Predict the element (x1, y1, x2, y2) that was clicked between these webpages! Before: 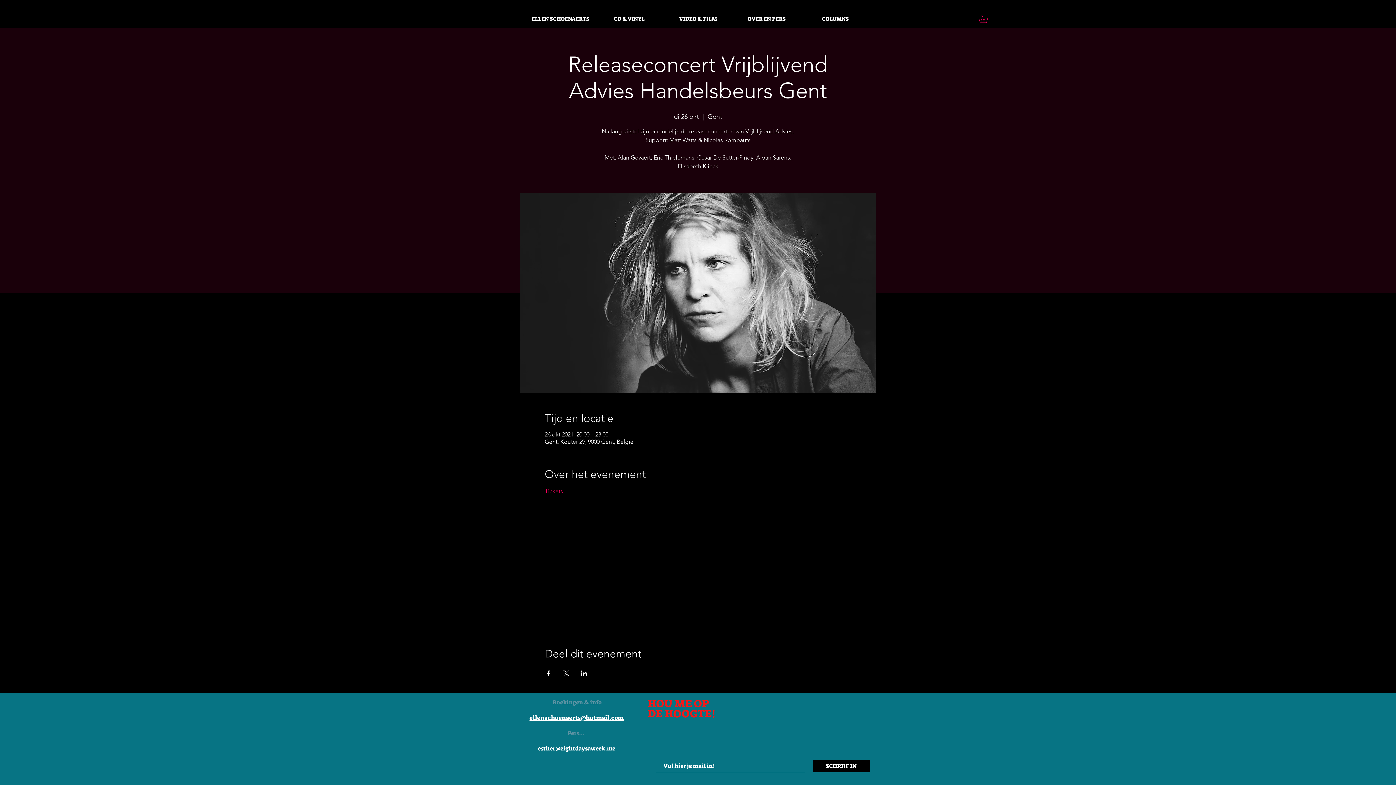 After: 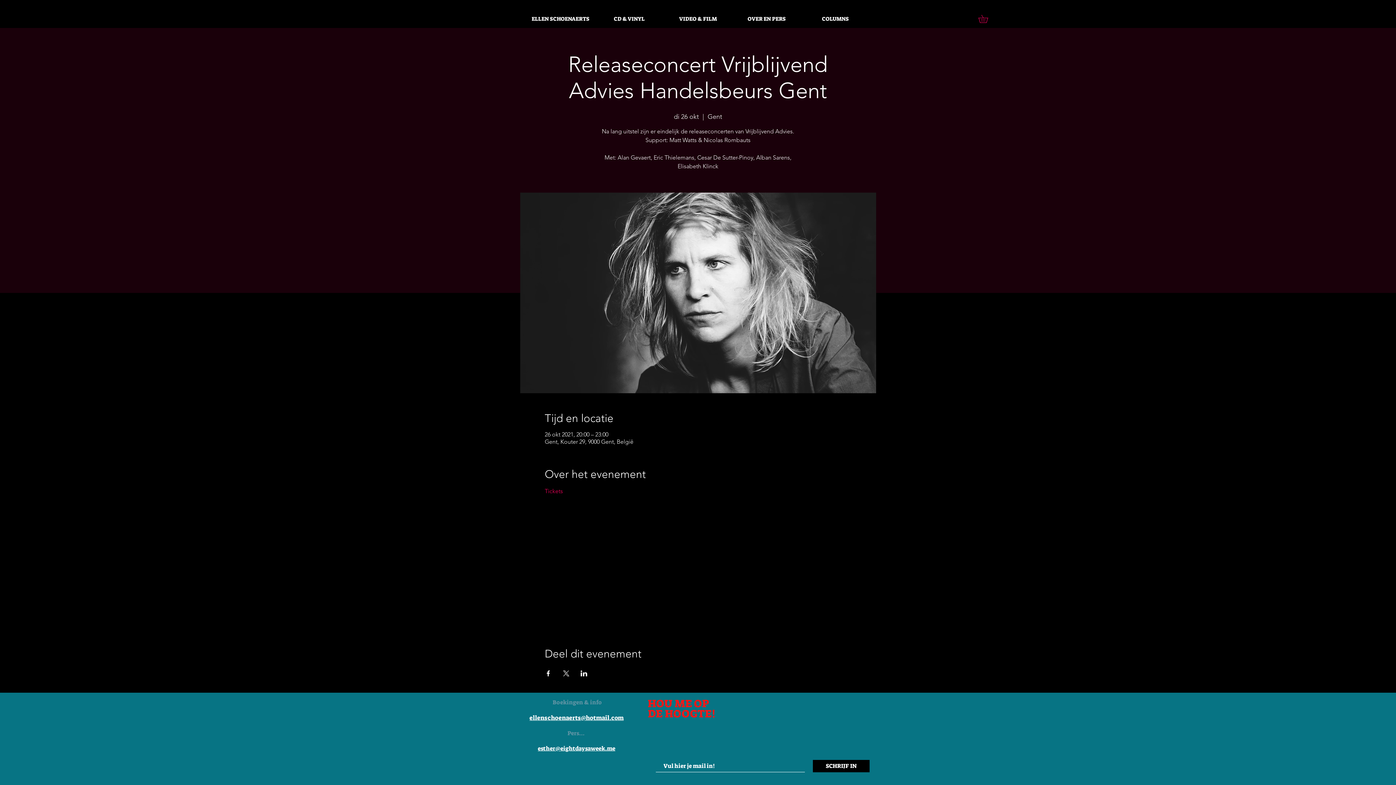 Action: bbox: (538, 745, 615, 752) label: esther@eightdaysaweek.me